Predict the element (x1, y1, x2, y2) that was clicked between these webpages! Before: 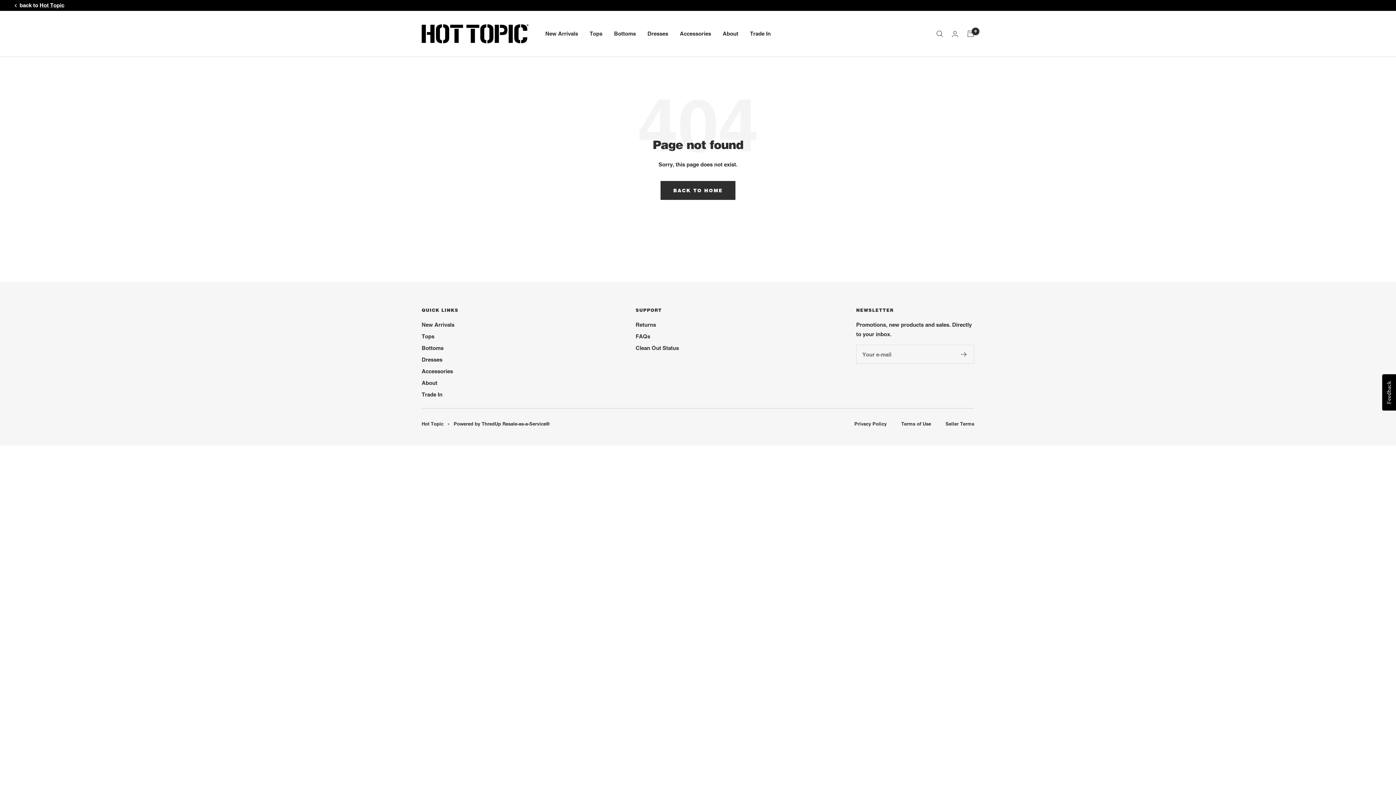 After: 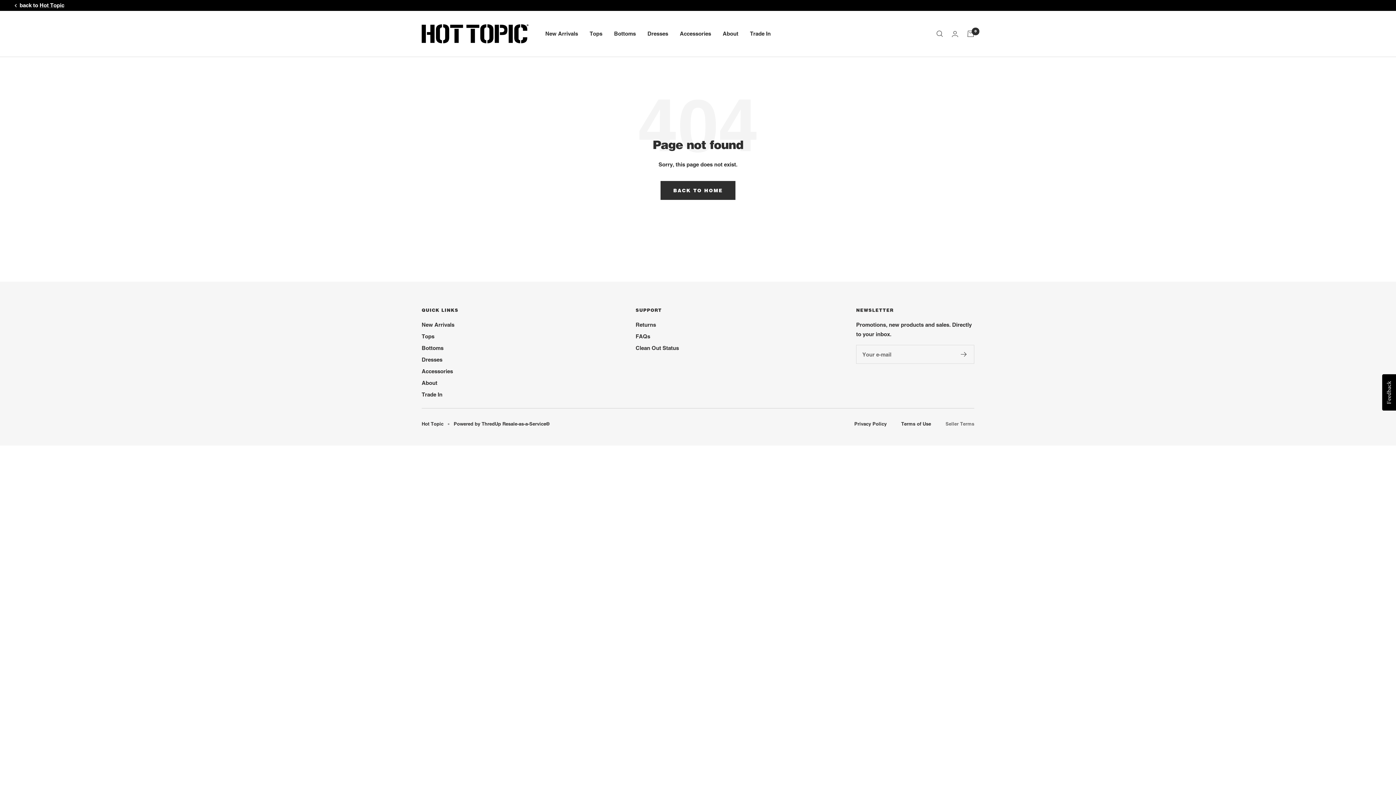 Action: label: Seller Terms bbox: (945, 421, 974, 426)